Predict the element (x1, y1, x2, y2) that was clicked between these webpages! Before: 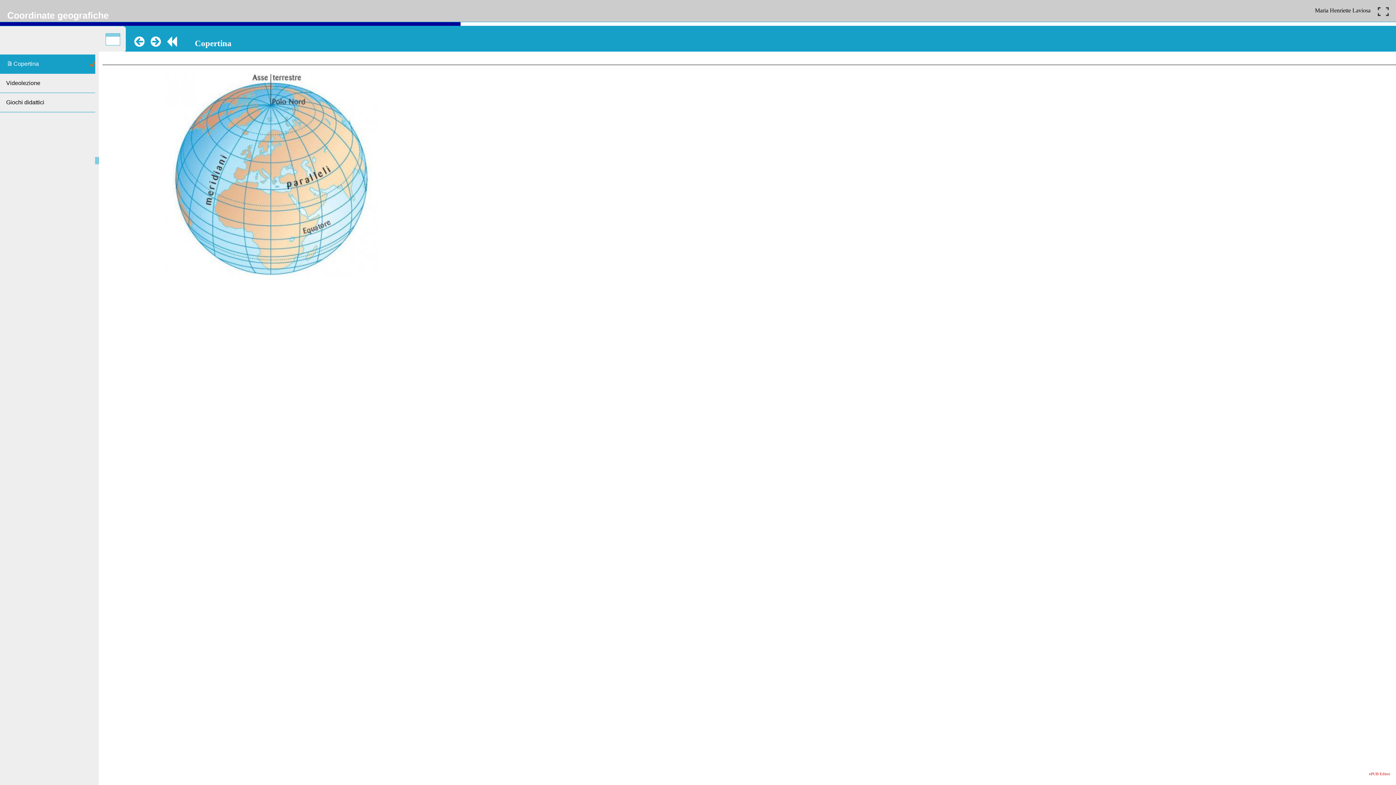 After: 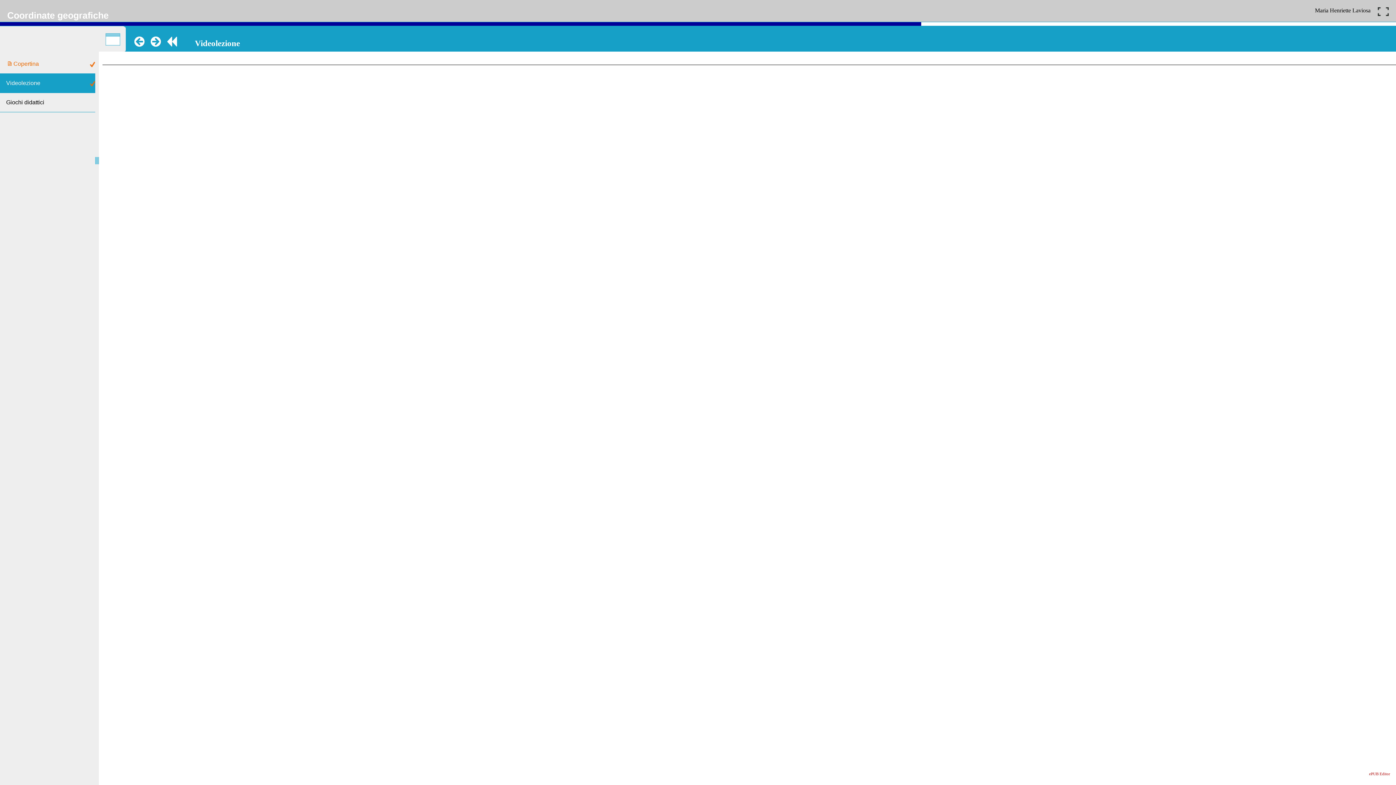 Action: bbox: (6, 80, 40, 86) label: Videolezione